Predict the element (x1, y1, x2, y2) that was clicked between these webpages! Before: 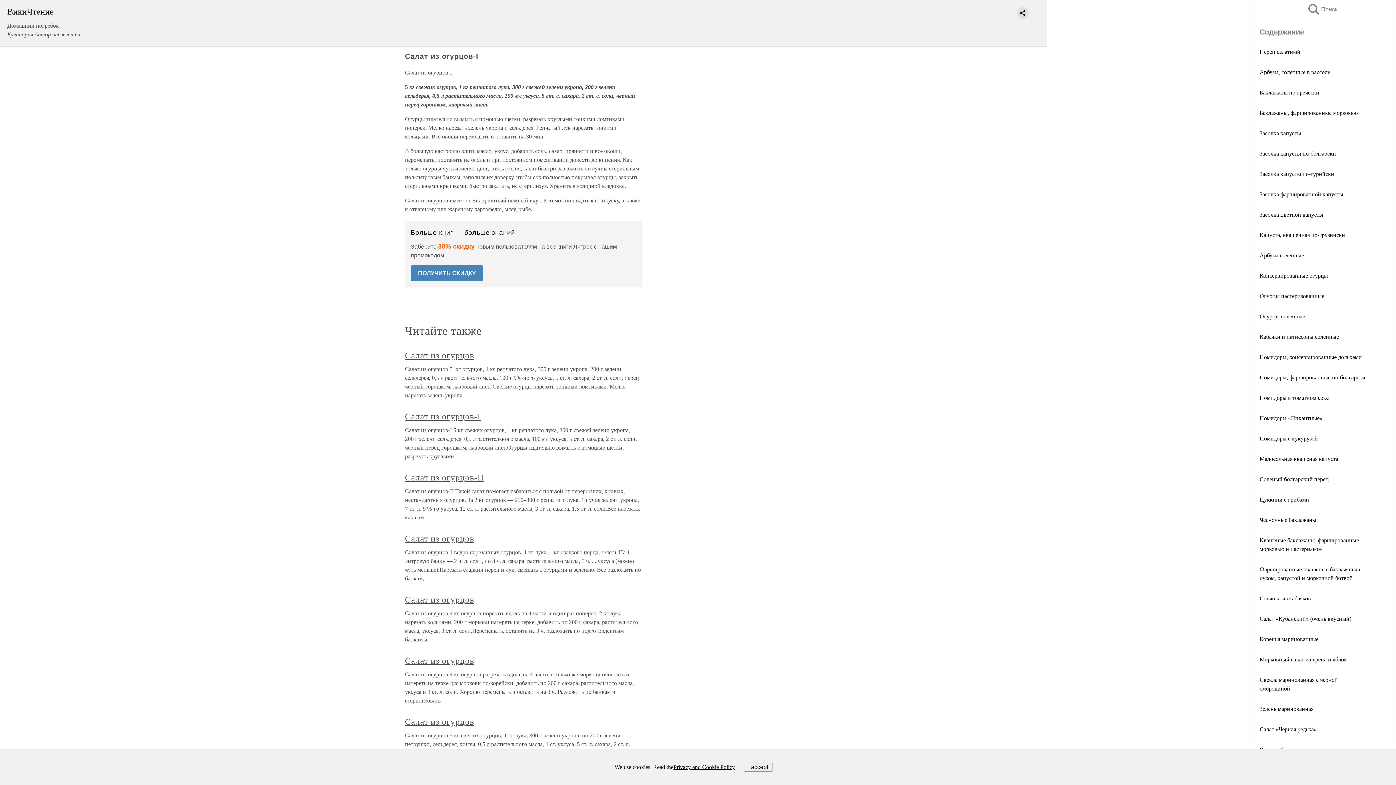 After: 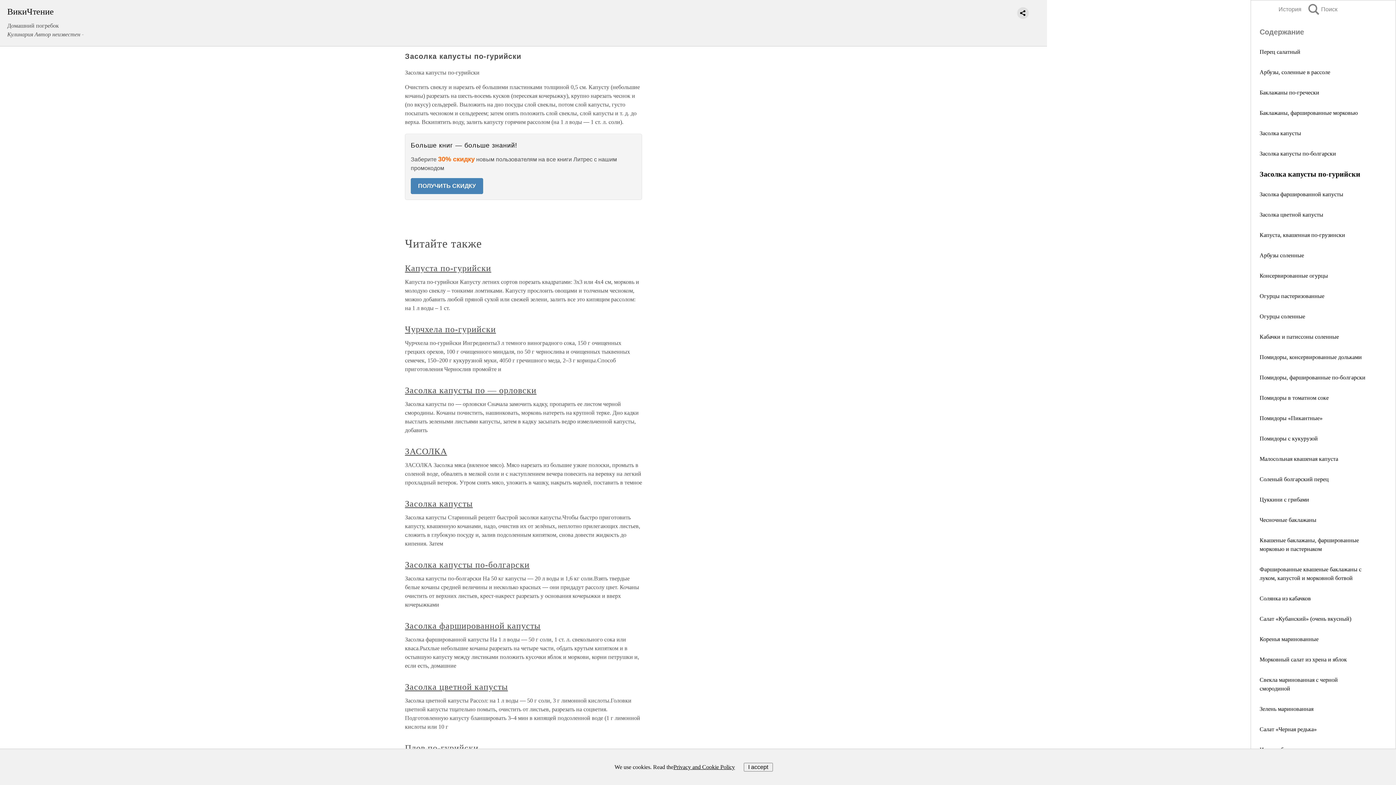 Action: bbox: (1260, 170, 1334, 177) label: Засолка капусты по-гурийски